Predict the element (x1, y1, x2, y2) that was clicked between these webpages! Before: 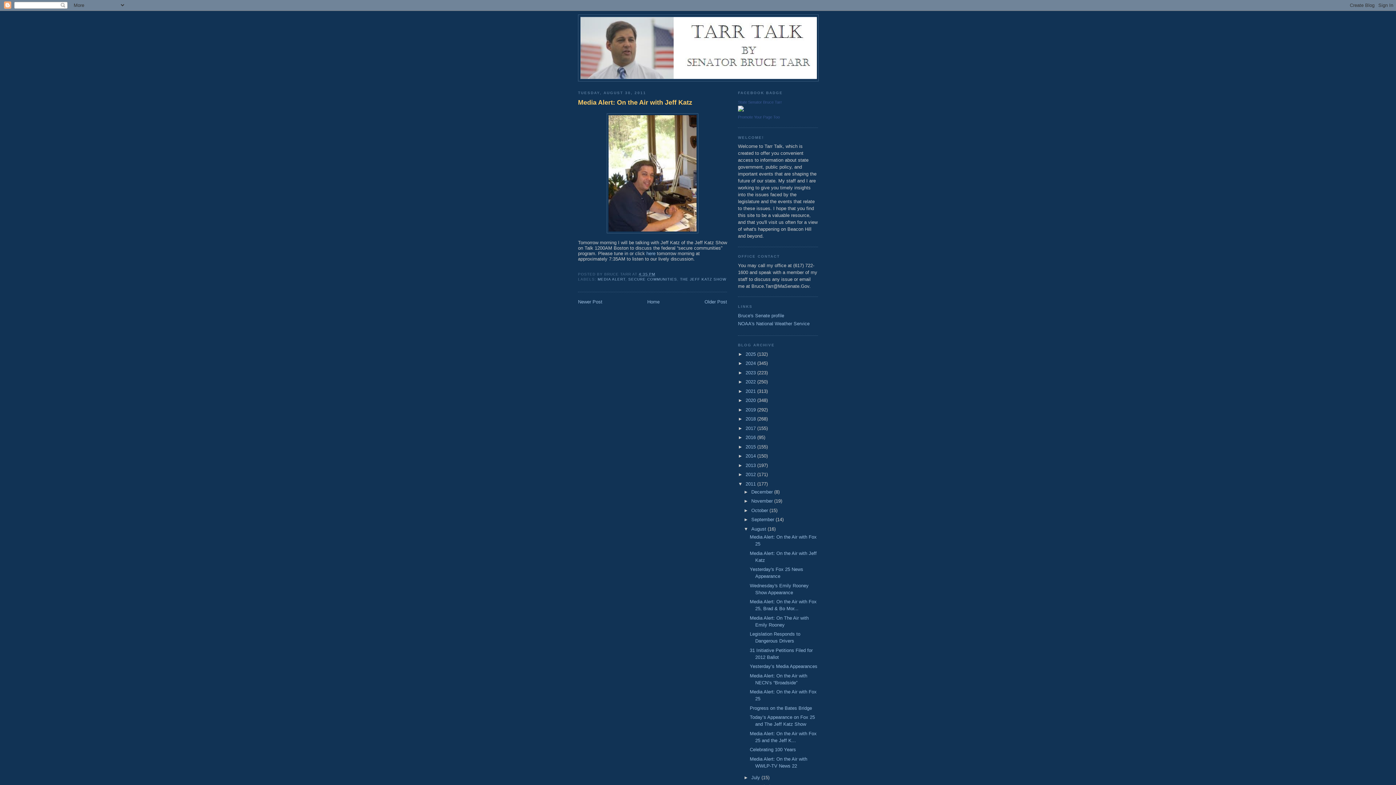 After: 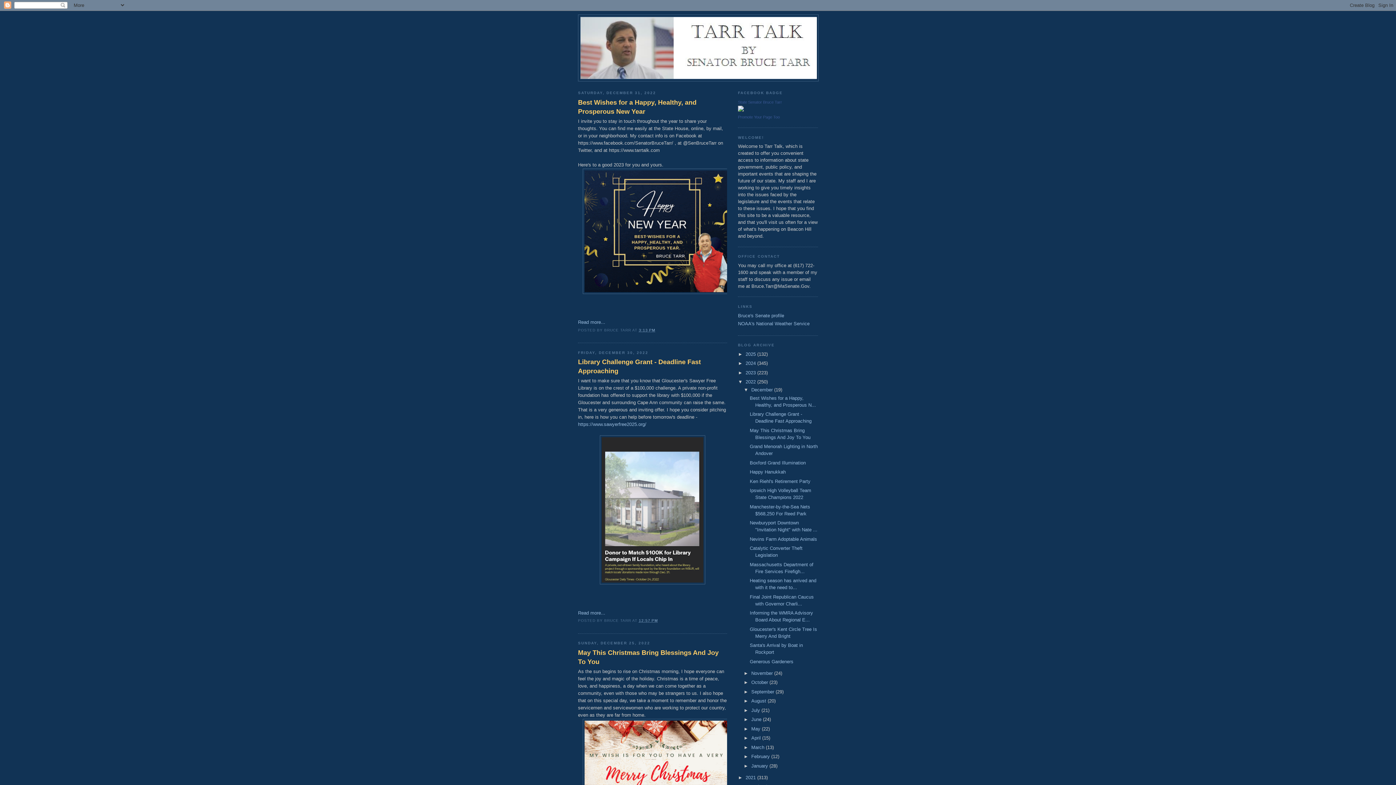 Action: bbox: (745, 379, 757, 384) label: 2022 